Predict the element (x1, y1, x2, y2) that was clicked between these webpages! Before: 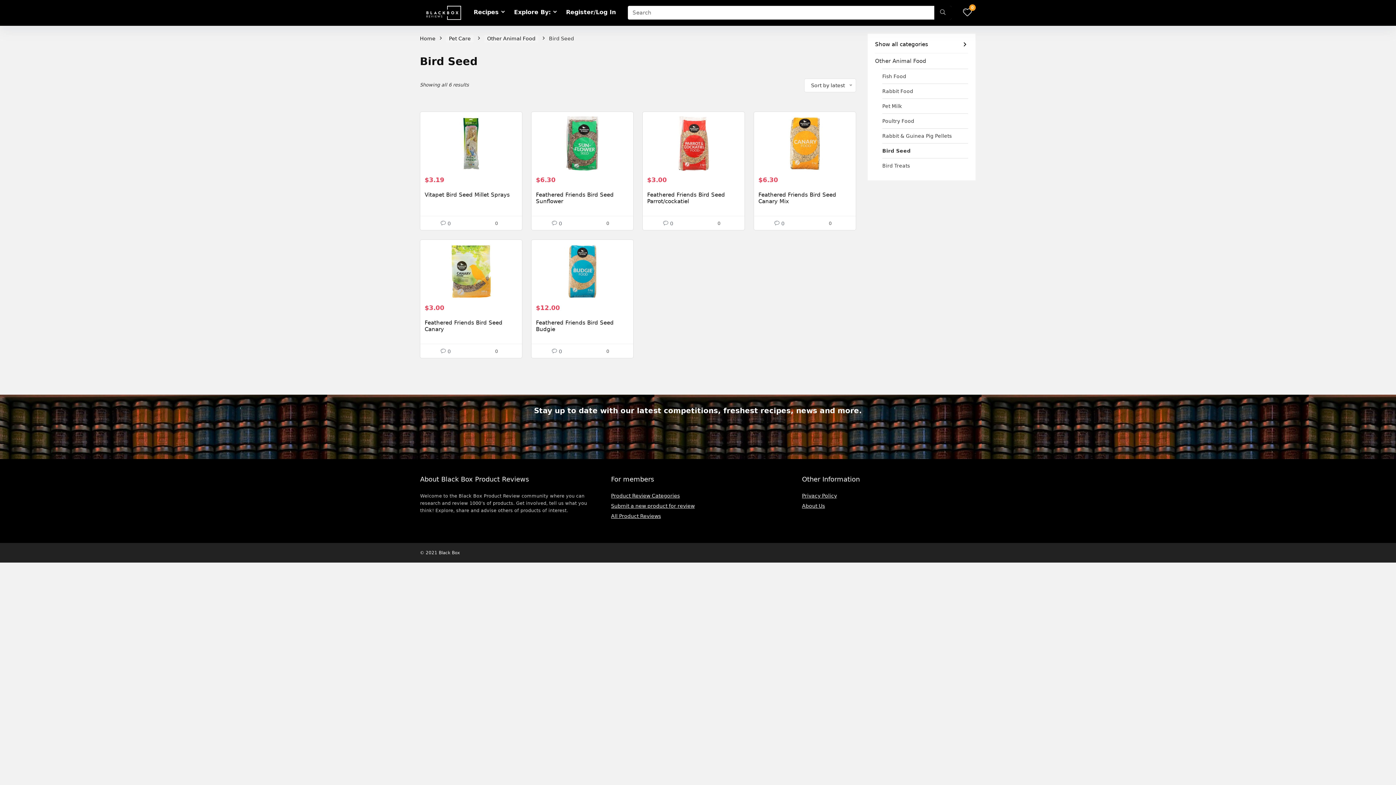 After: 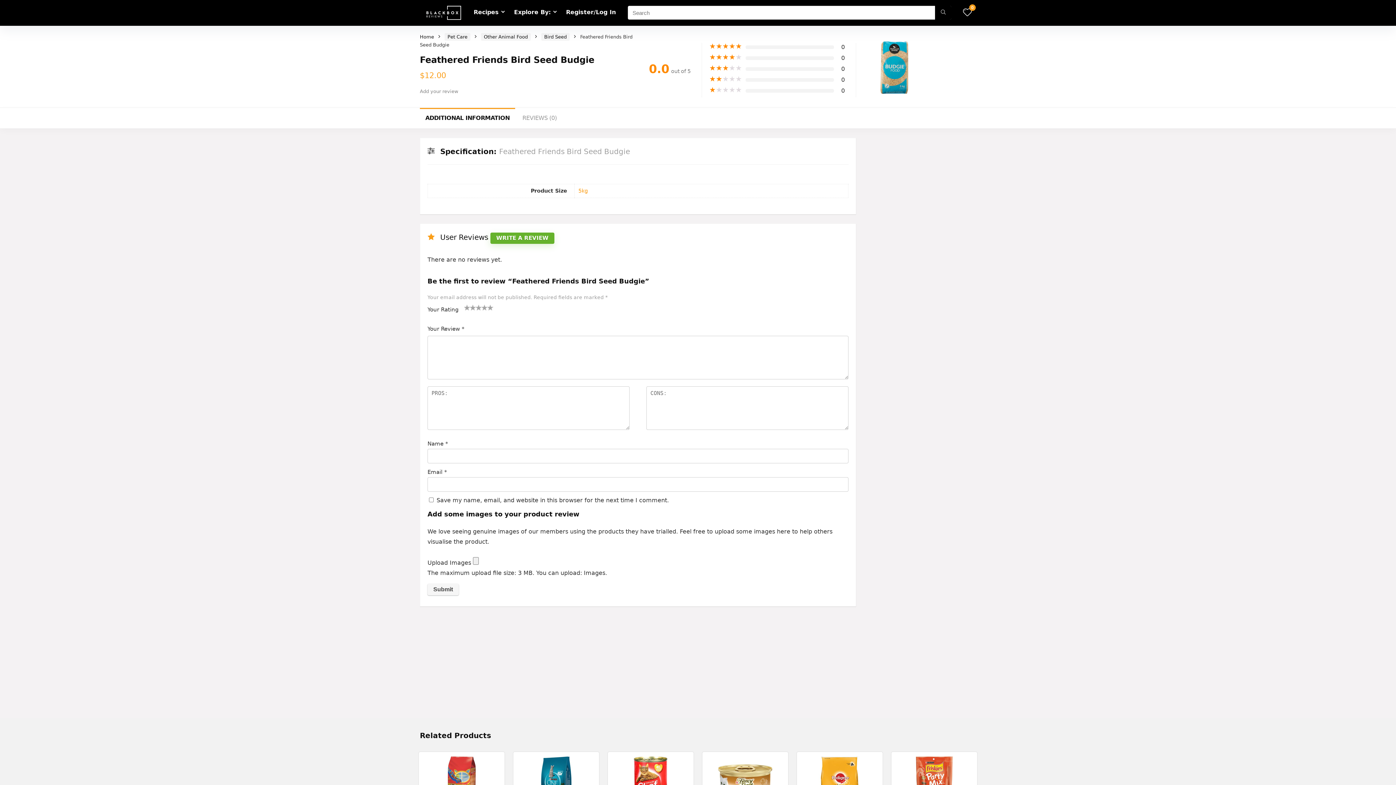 Action: bbox: (536, 319, 613, 332) label: Feathered Friends Bird Seed Budgie